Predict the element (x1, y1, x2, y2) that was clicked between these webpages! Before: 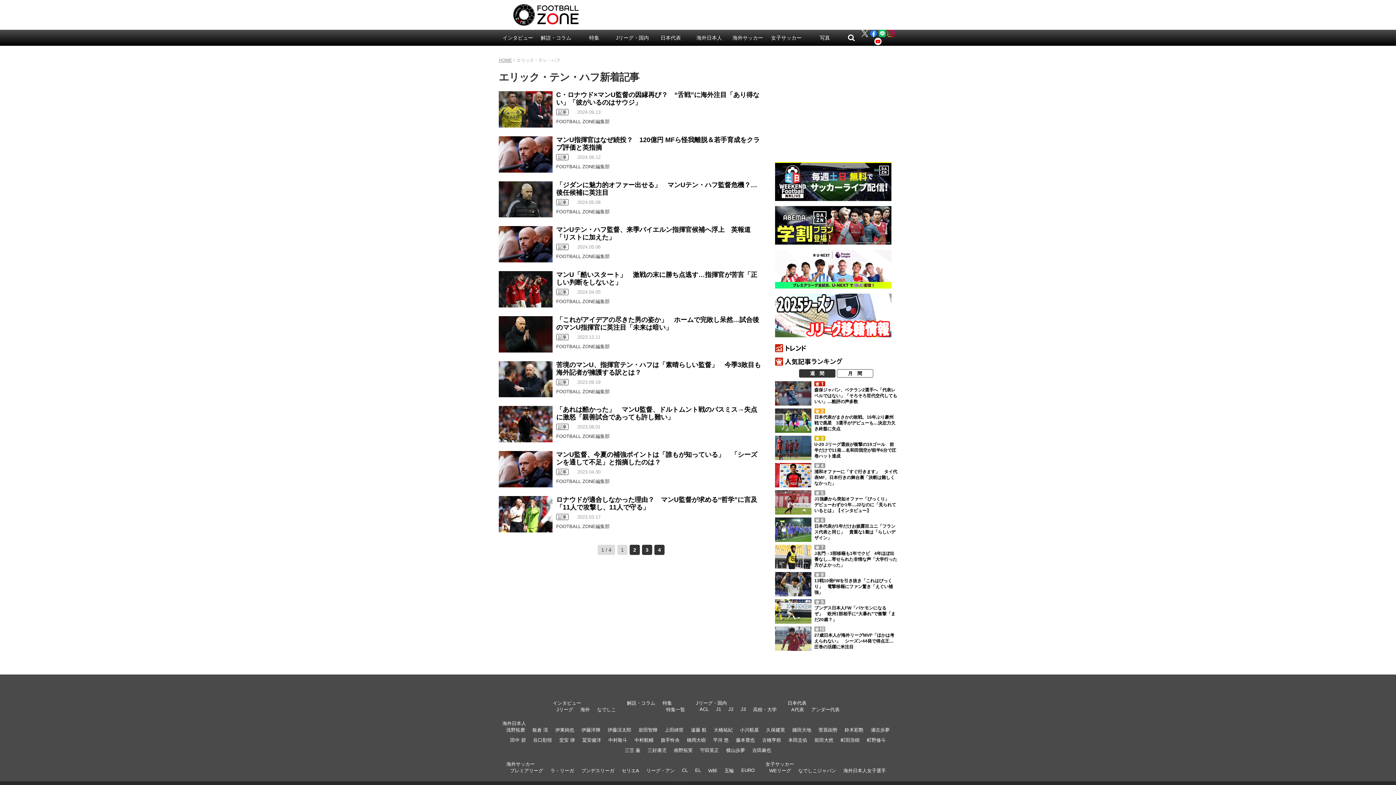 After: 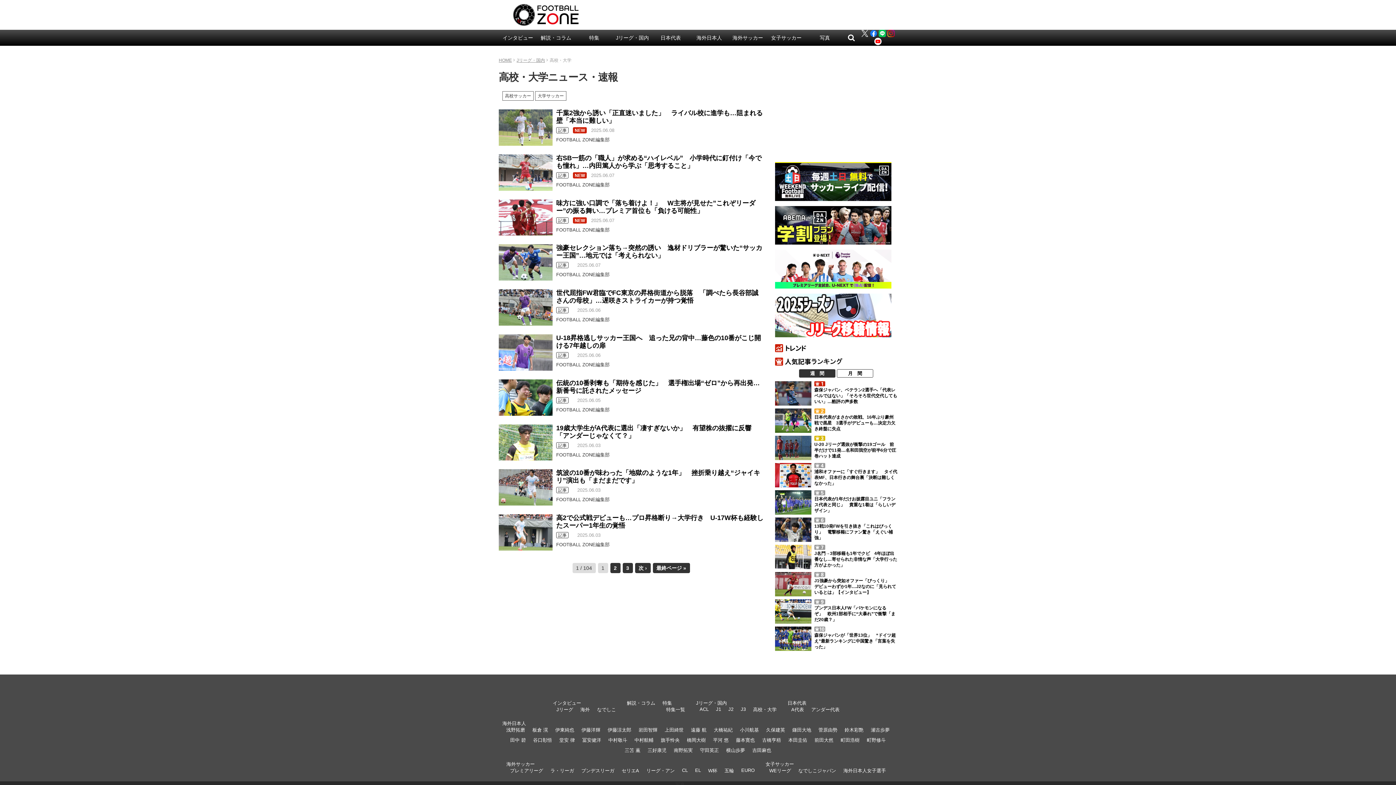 Action: bbox: (753, 707, 776, 712) label: 高校・大学